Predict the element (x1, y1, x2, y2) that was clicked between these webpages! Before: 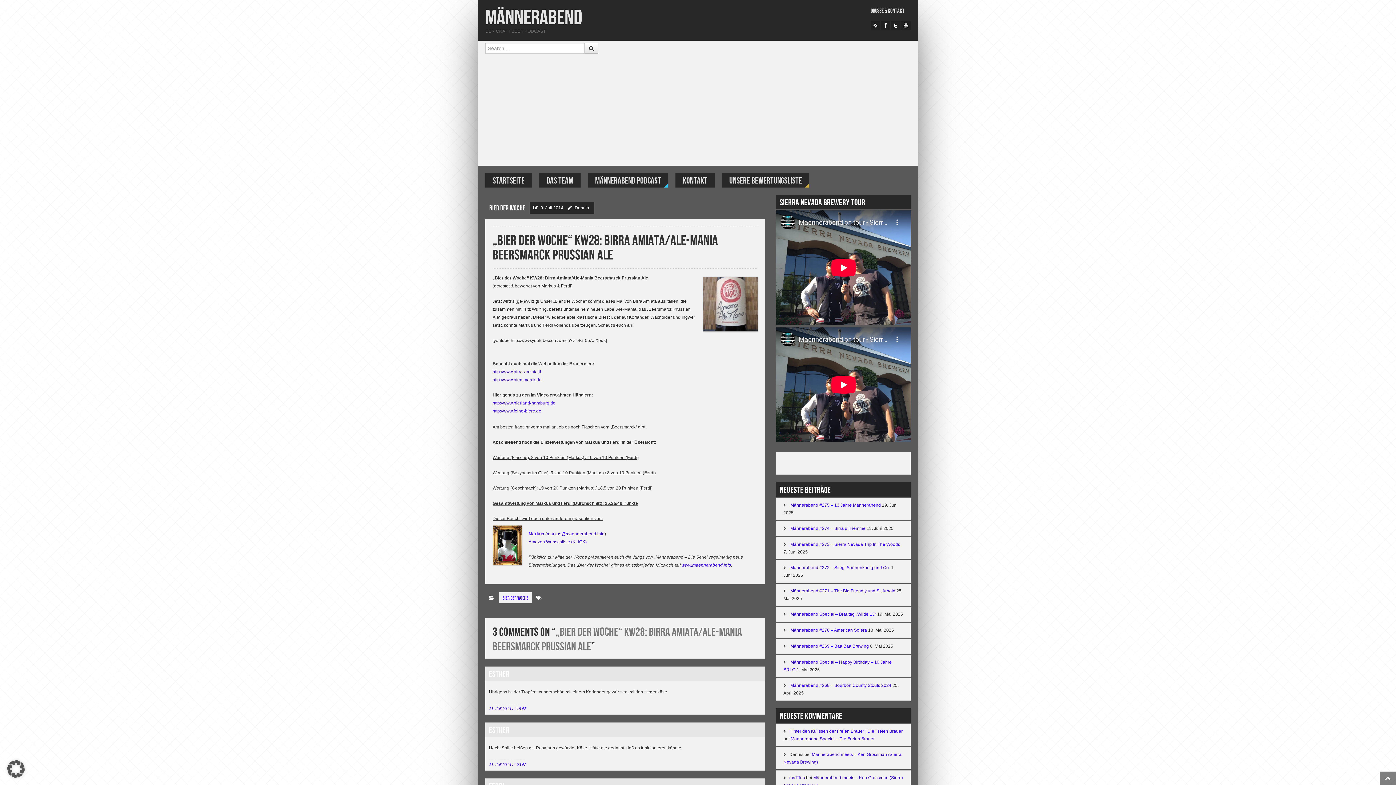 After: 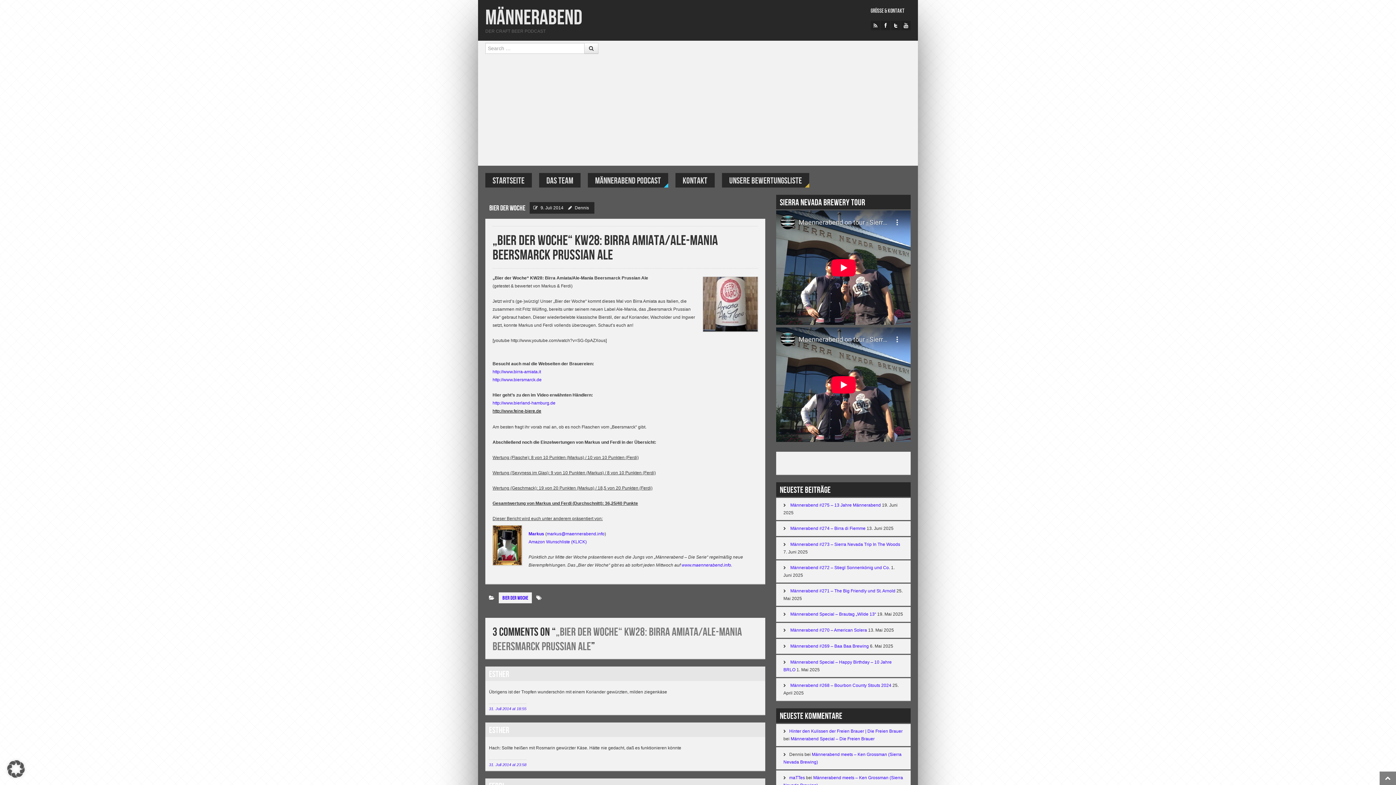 Action: bbox: (492, 408, 541, 413) label: http://www.feine-biere.de